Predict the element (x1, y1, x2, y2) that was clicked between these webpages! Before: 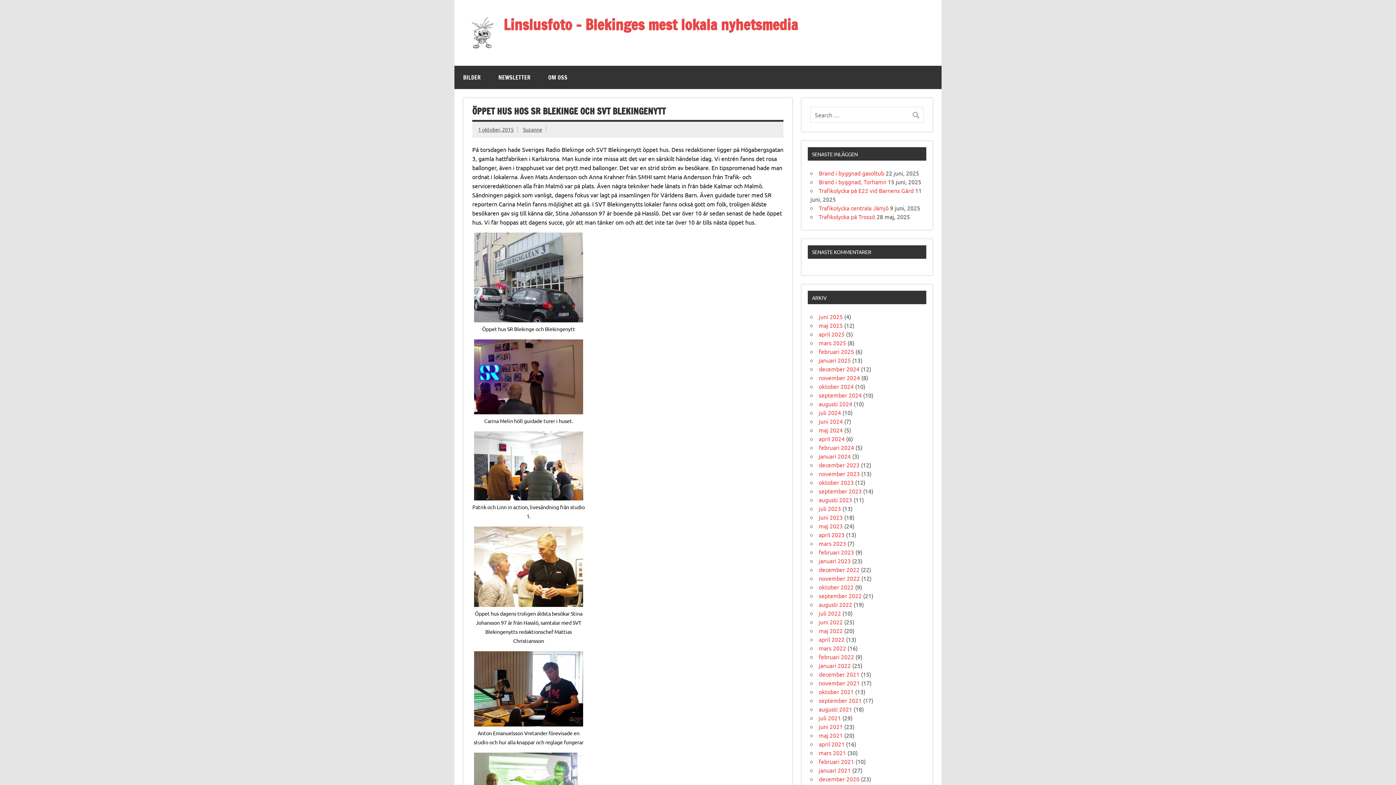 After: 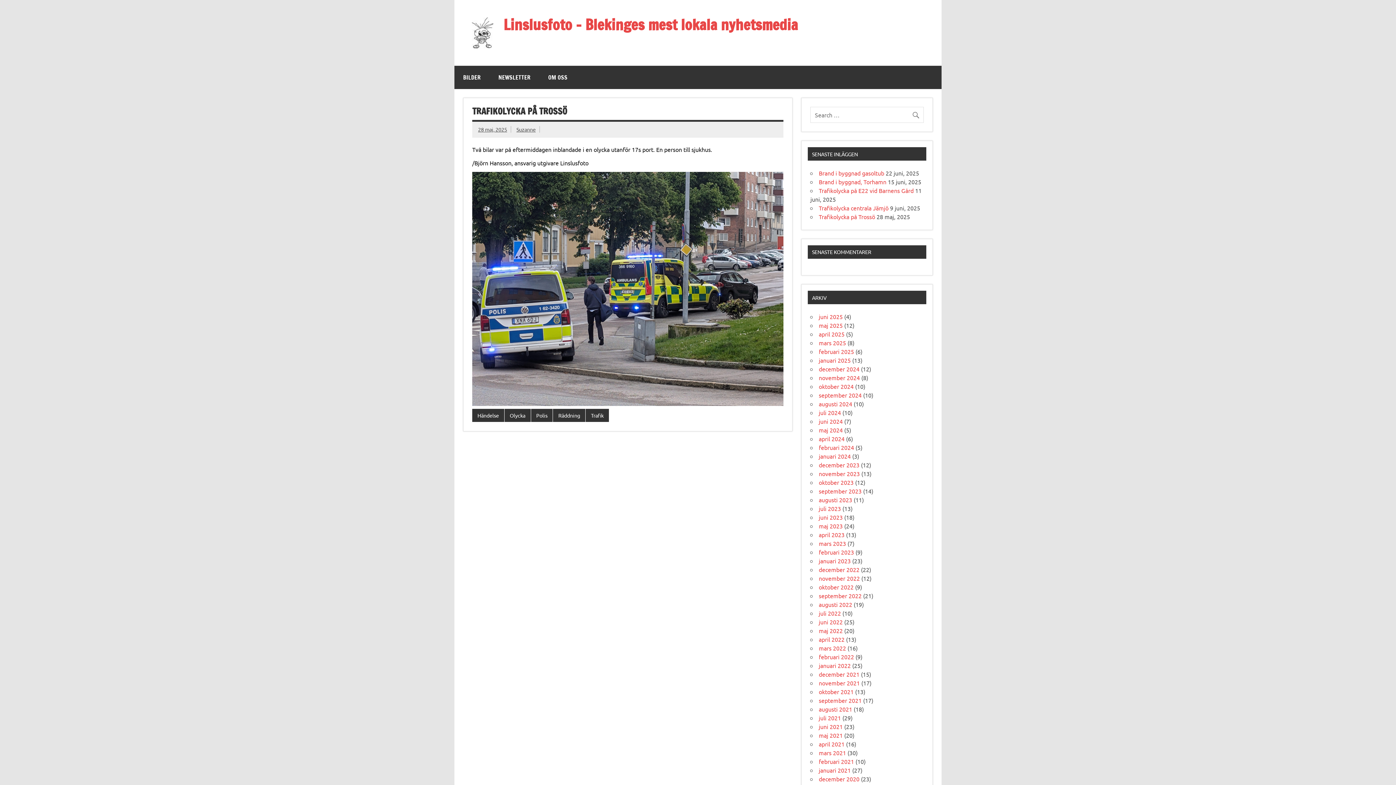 Action: bbox: (819, 213, 875, 220) label: Trafikolycka på Trossö